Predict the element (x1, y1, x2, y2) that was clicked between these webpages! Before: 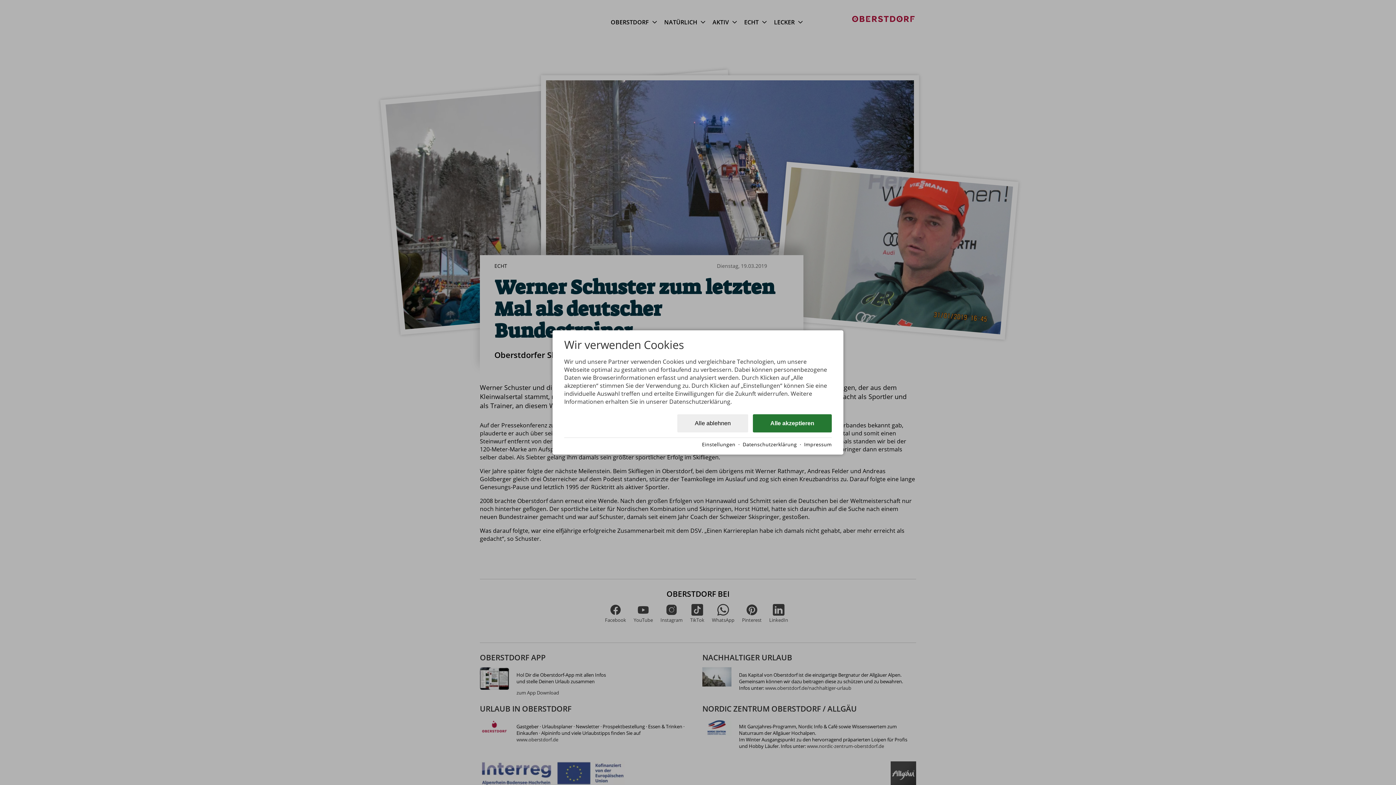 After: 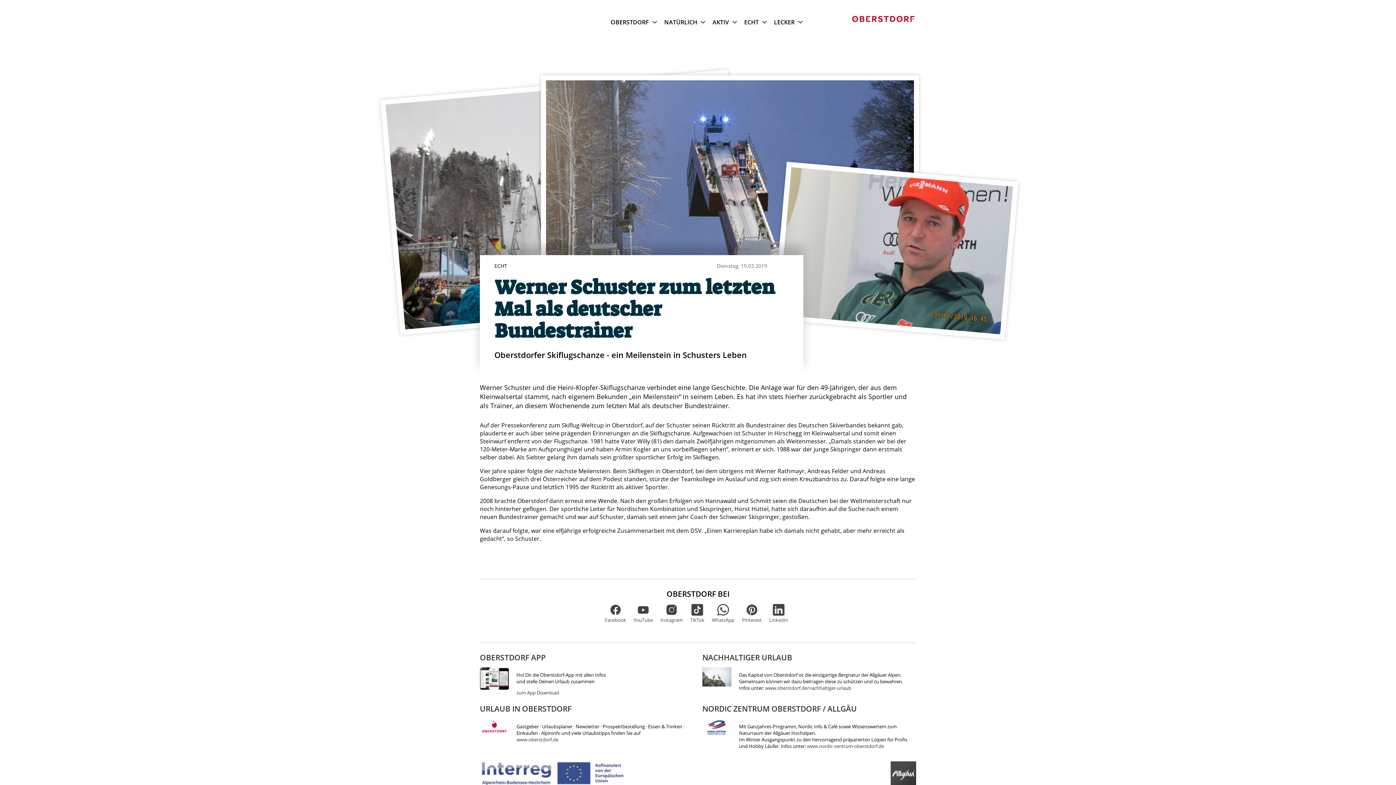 Action: label: Alle ablehnen bbox: (677, 414, 748, 432)